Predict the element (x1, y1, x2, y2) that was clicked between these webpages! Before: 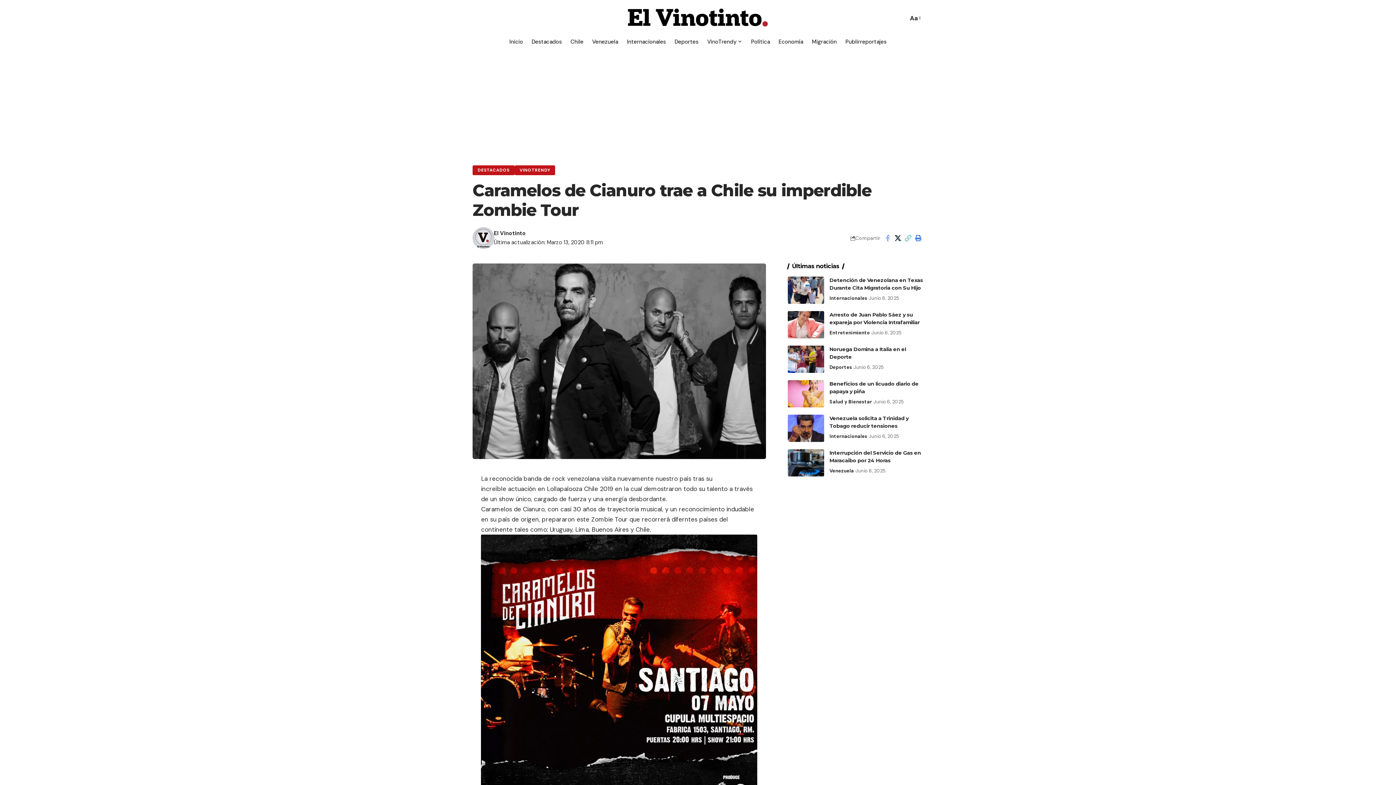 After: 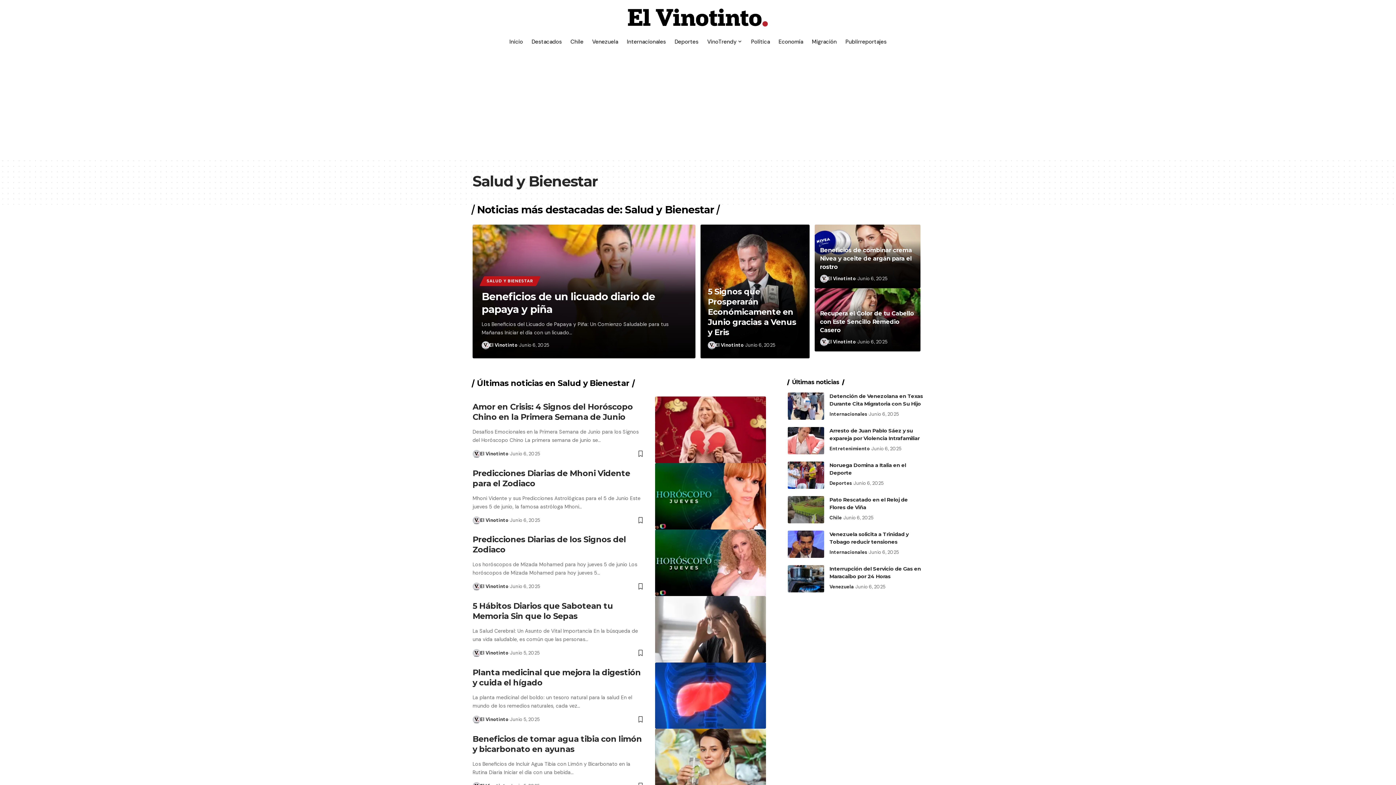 Action: bbox: (829, 398, 872, 406) label: Salud y Bienestar